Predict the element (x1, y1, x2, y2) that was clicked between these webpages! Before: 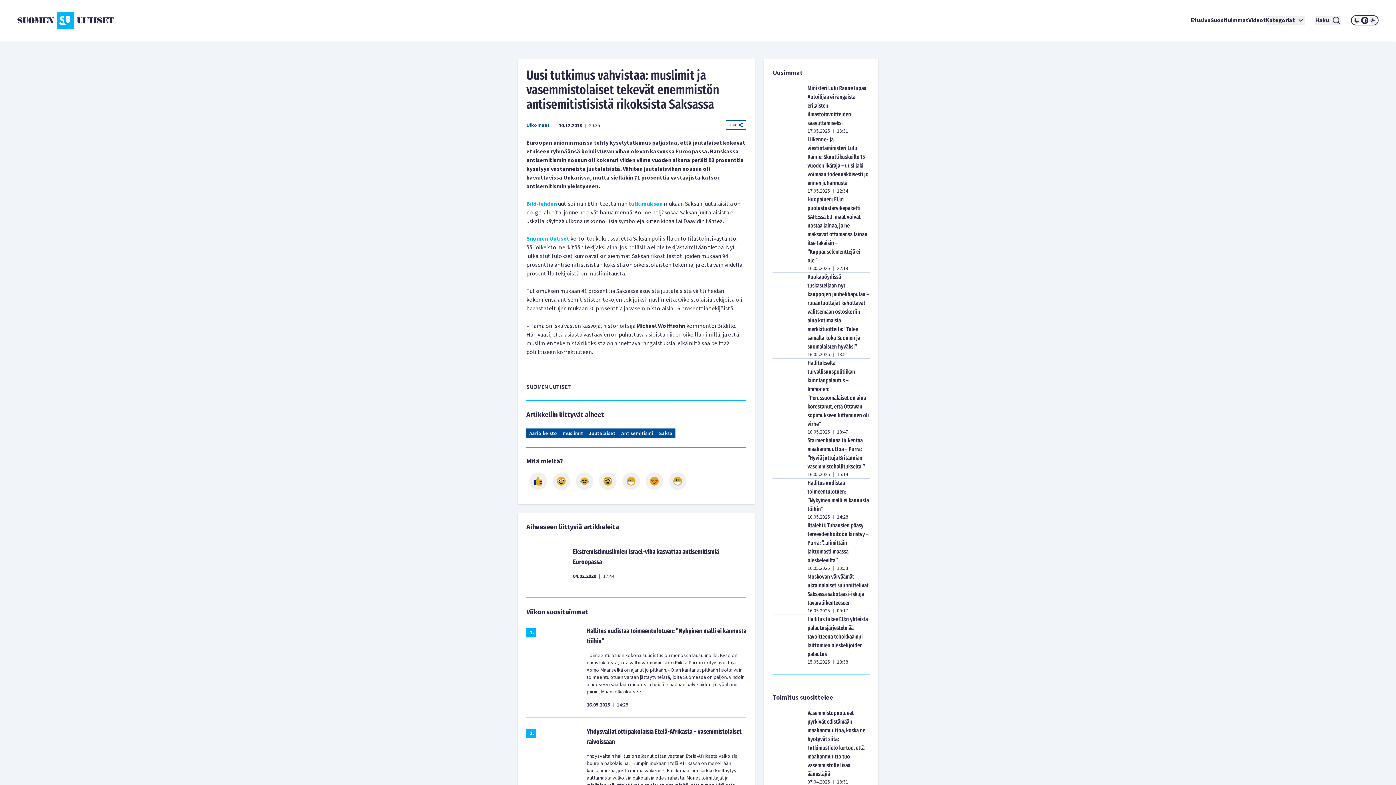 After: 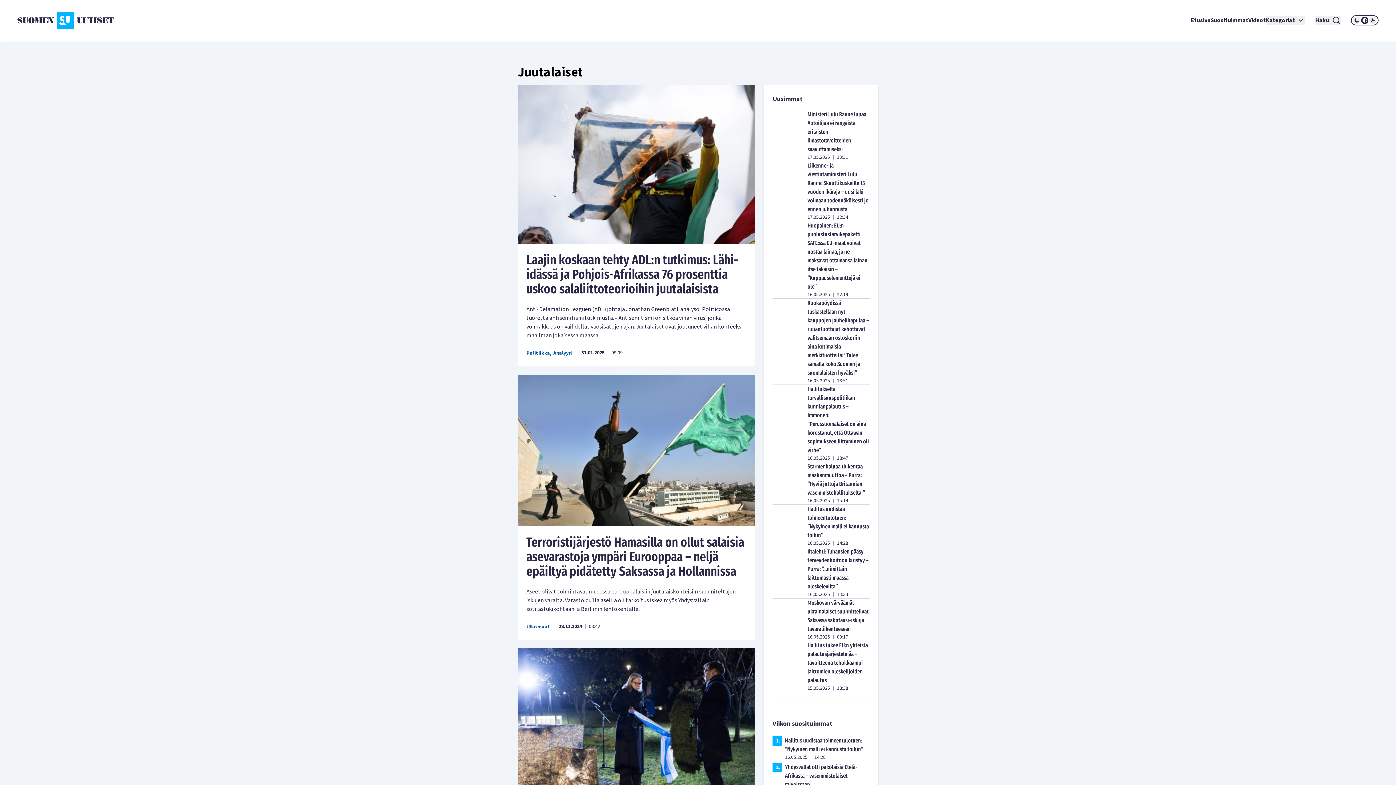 Action: label: Juutalaiset bbox: (586, 428, 618, 438)